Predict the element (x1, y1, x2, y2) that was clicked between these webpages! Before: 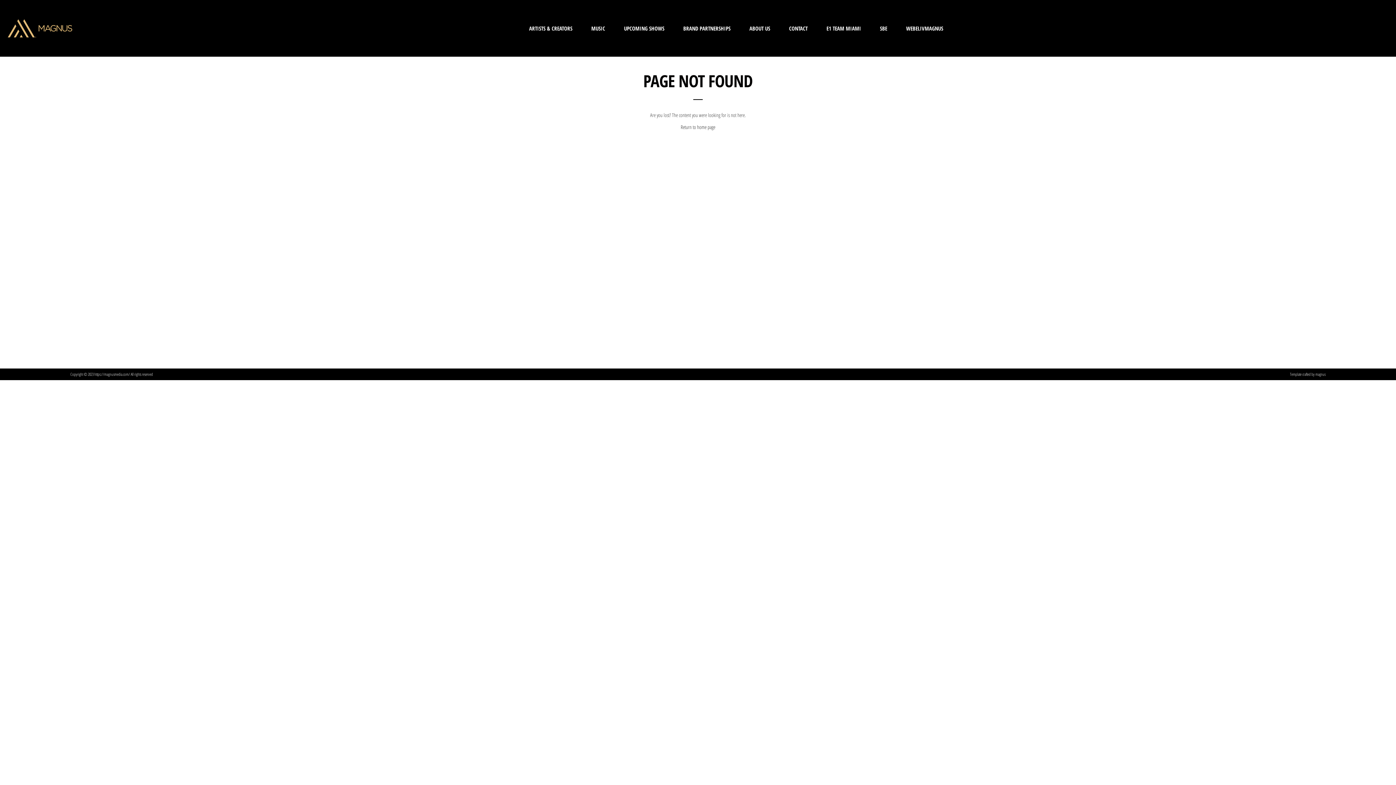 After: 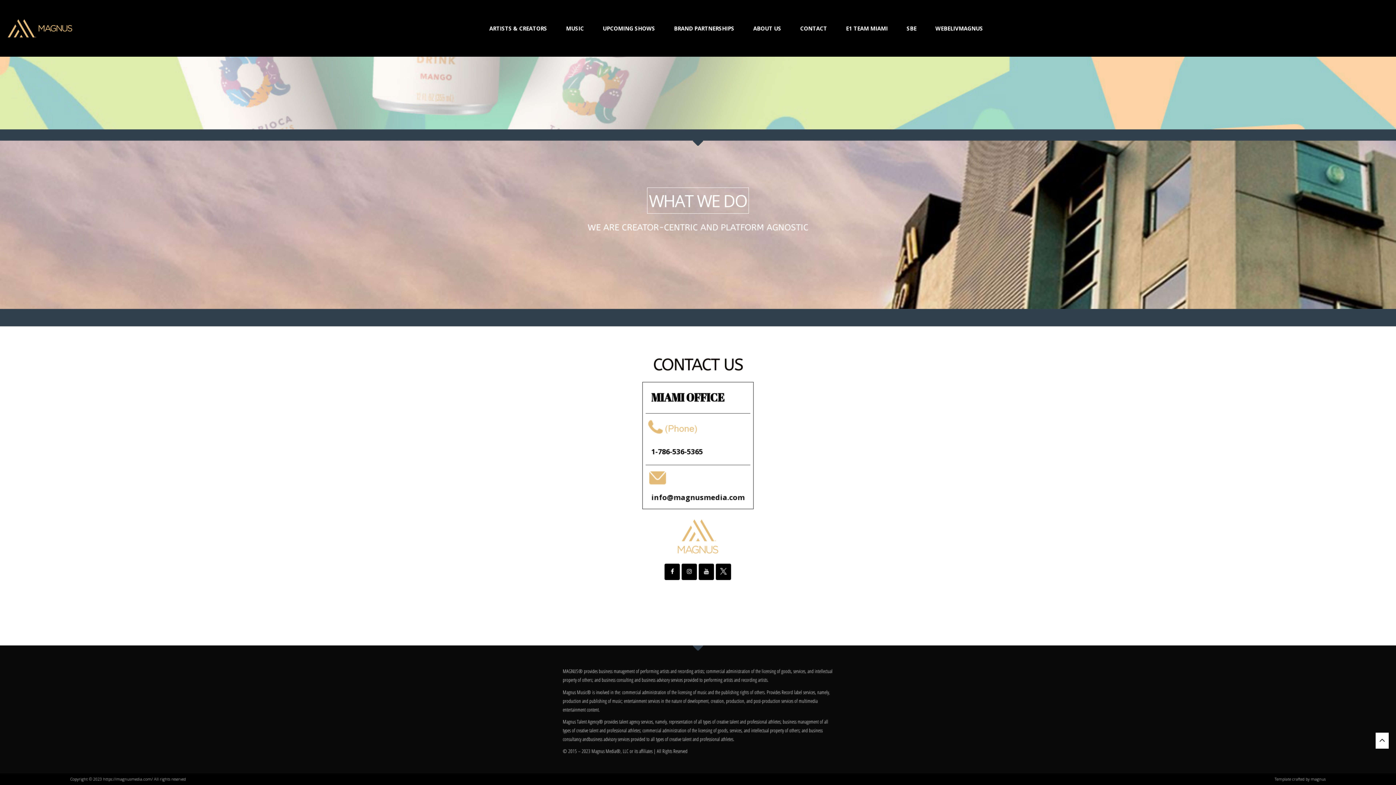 Action: label: CONTACT bbox: (783, 16, 813, 40)